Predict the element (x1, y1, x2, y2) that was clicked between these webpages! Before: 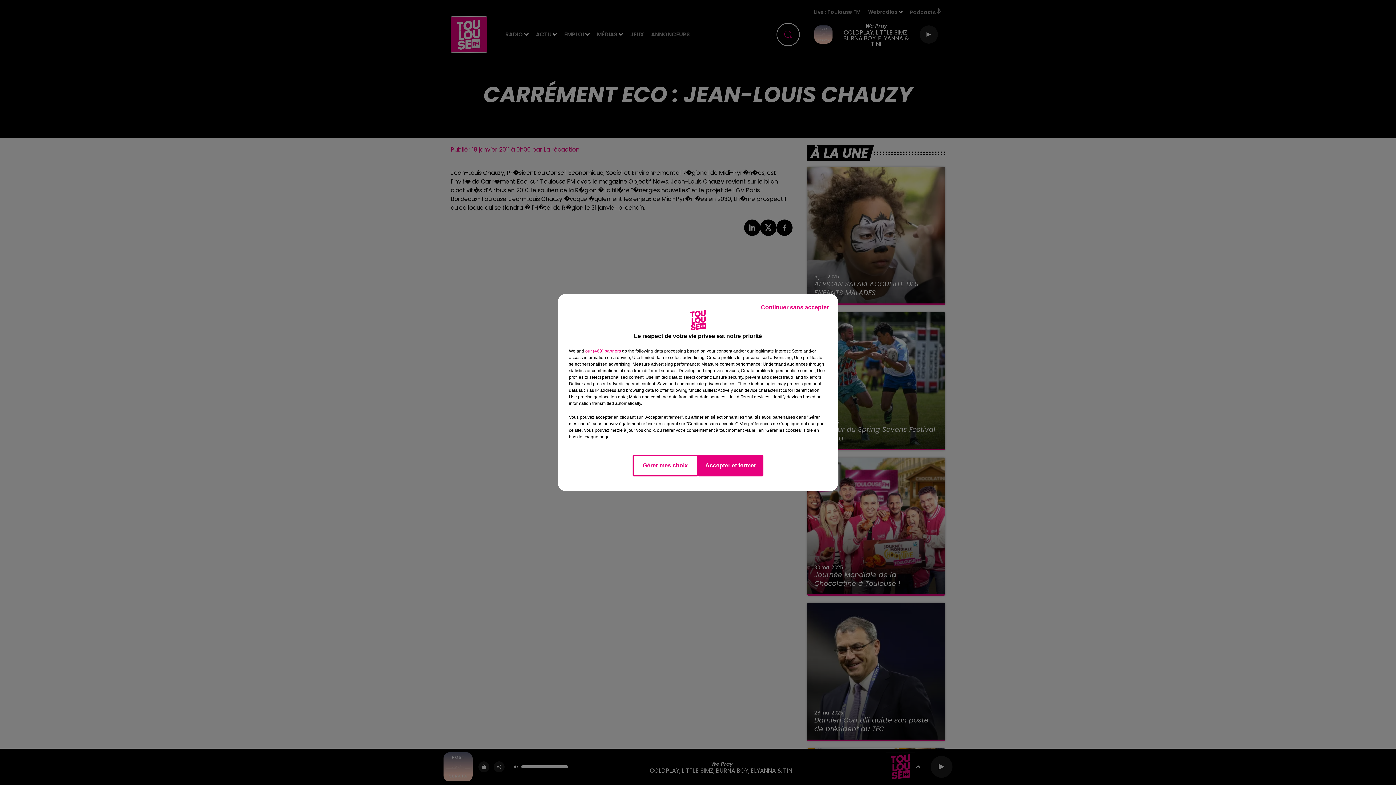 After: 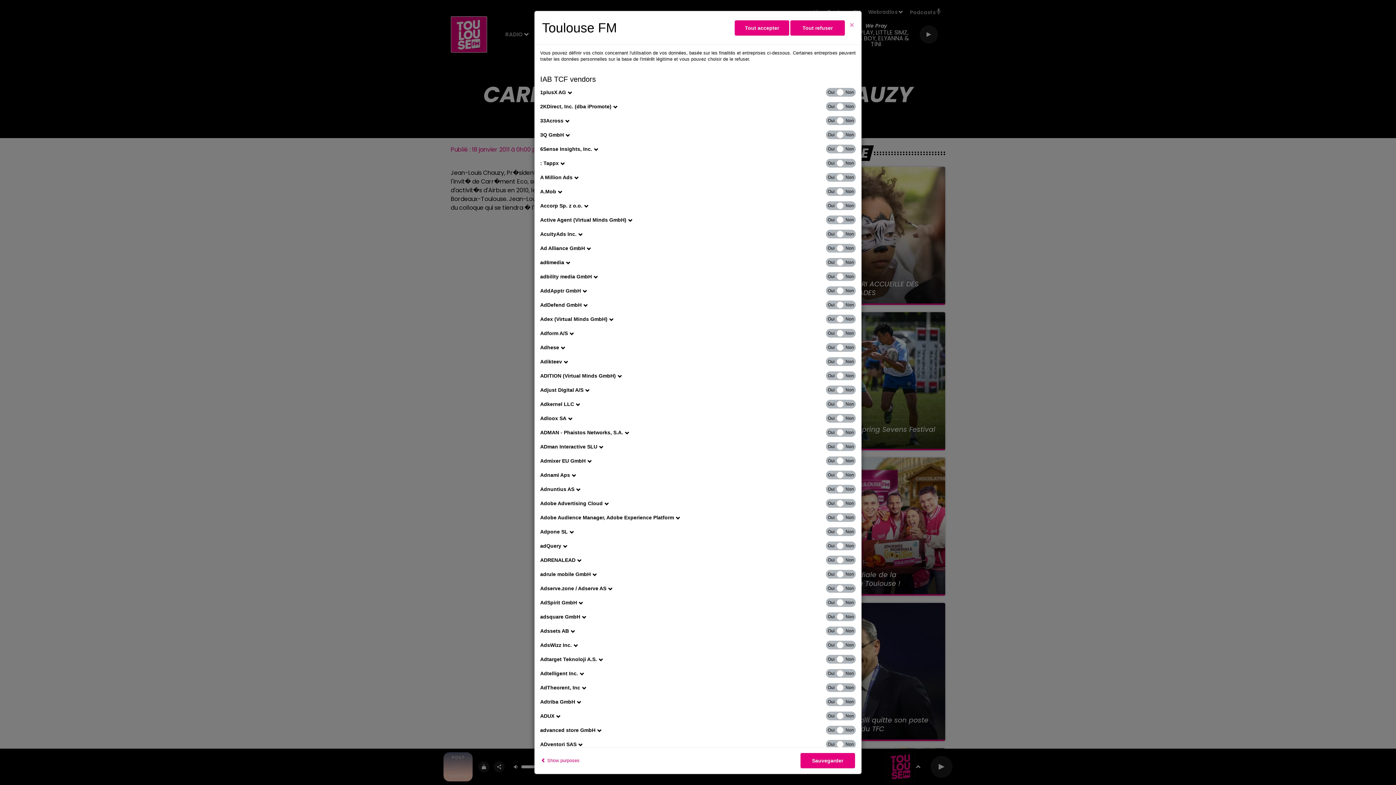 Action: label: show vendors bbox: (585, 348, 621, 354)